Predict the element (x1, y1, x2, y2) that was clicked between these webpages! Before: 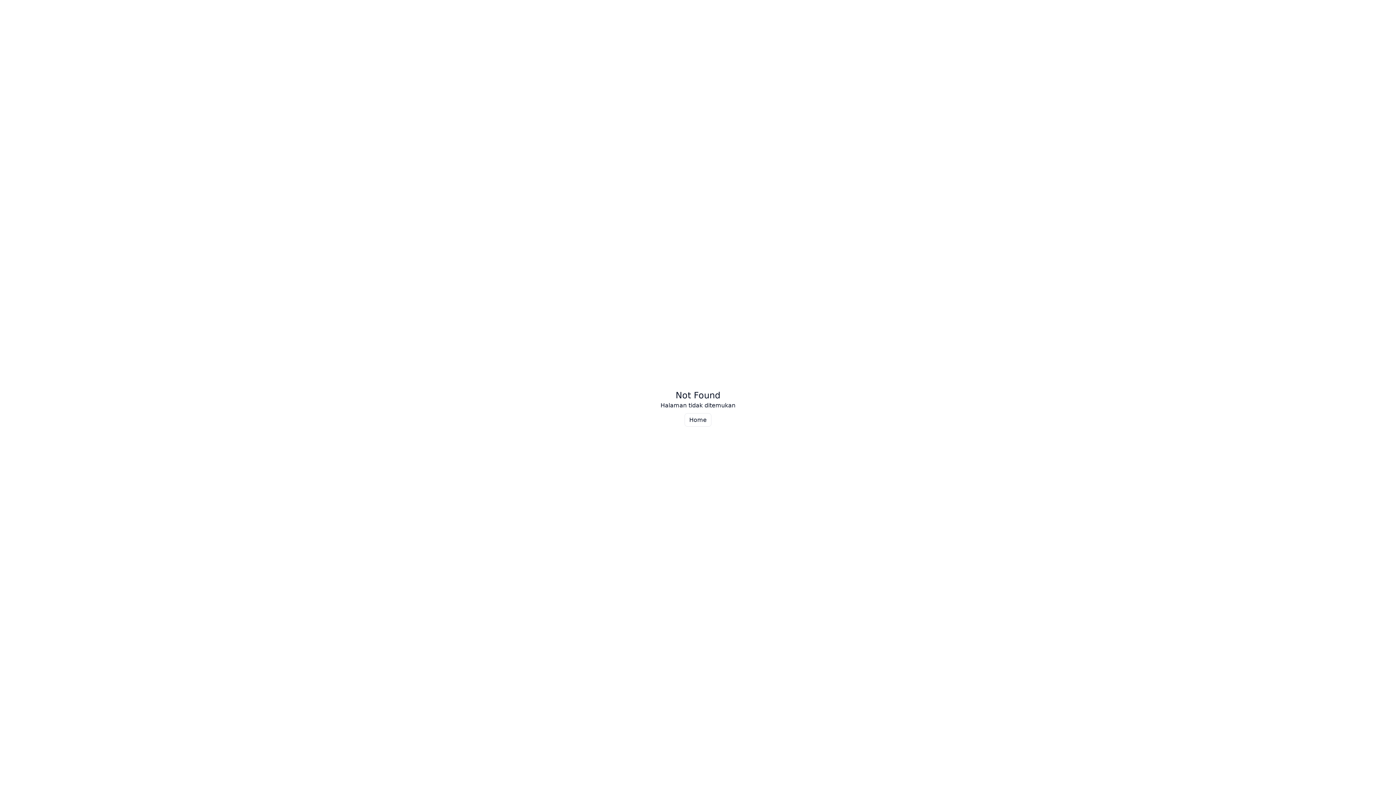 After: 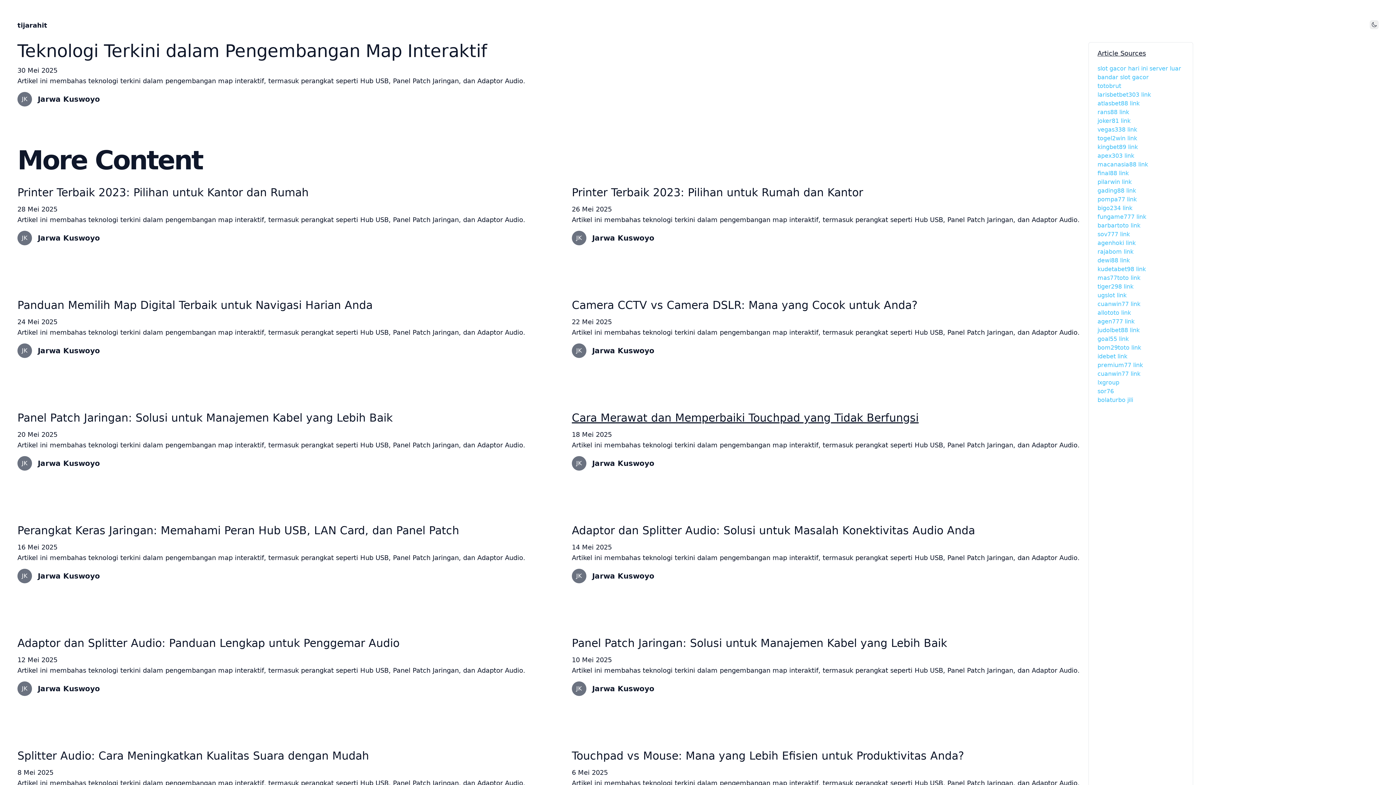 Action: label: Home bbox: (684, 413, 711, 426)